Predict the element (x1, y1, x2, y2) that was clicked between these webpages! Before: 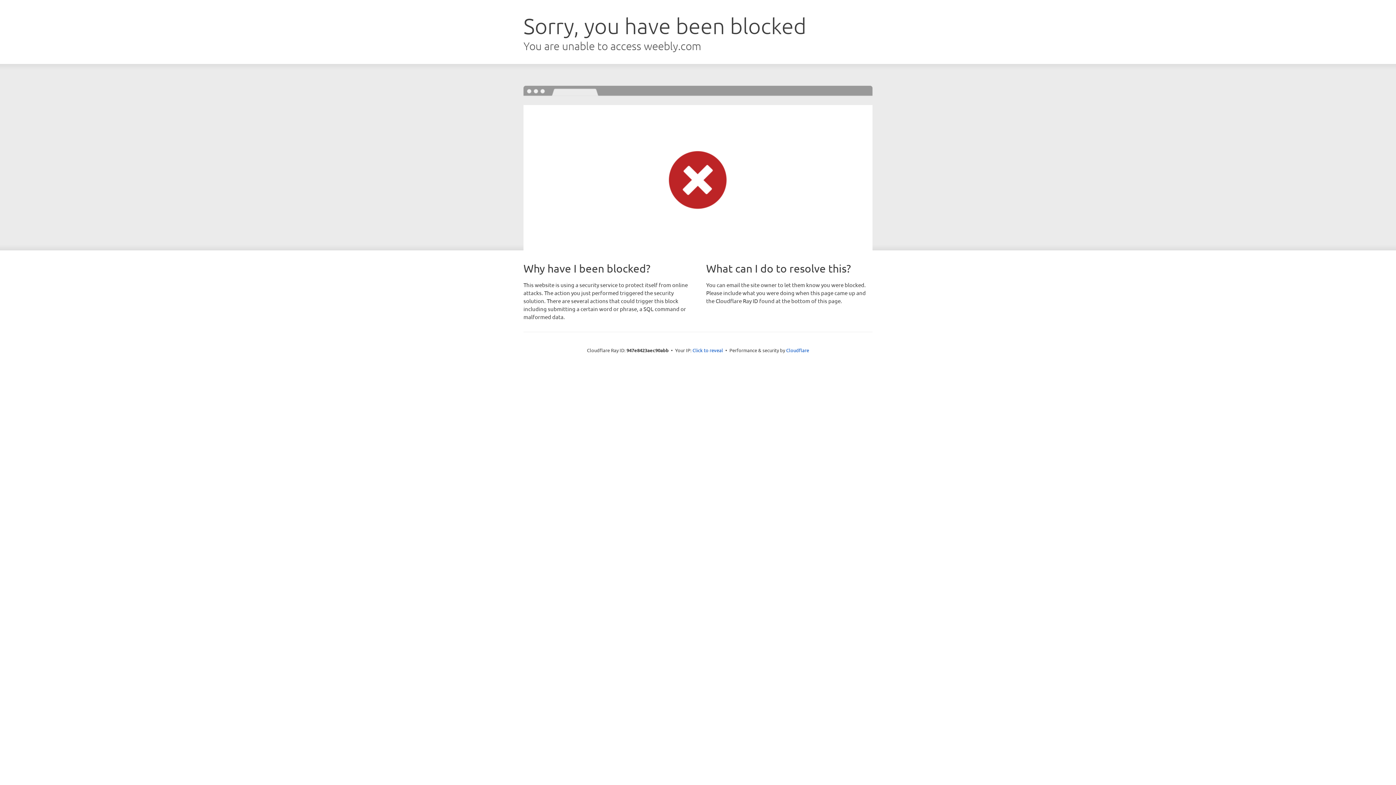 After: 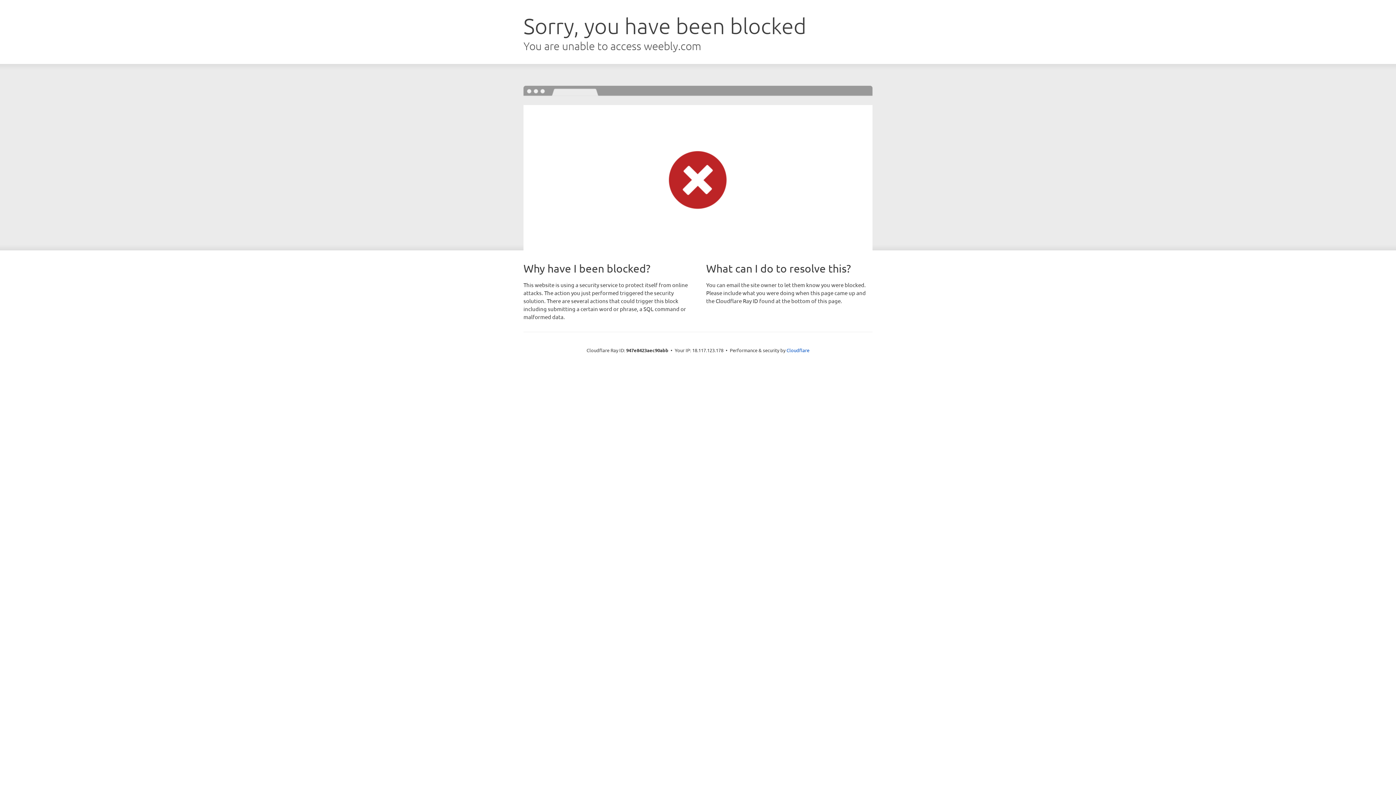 Action: label: Click to reveal bbox: (692, 346, 723, 353)